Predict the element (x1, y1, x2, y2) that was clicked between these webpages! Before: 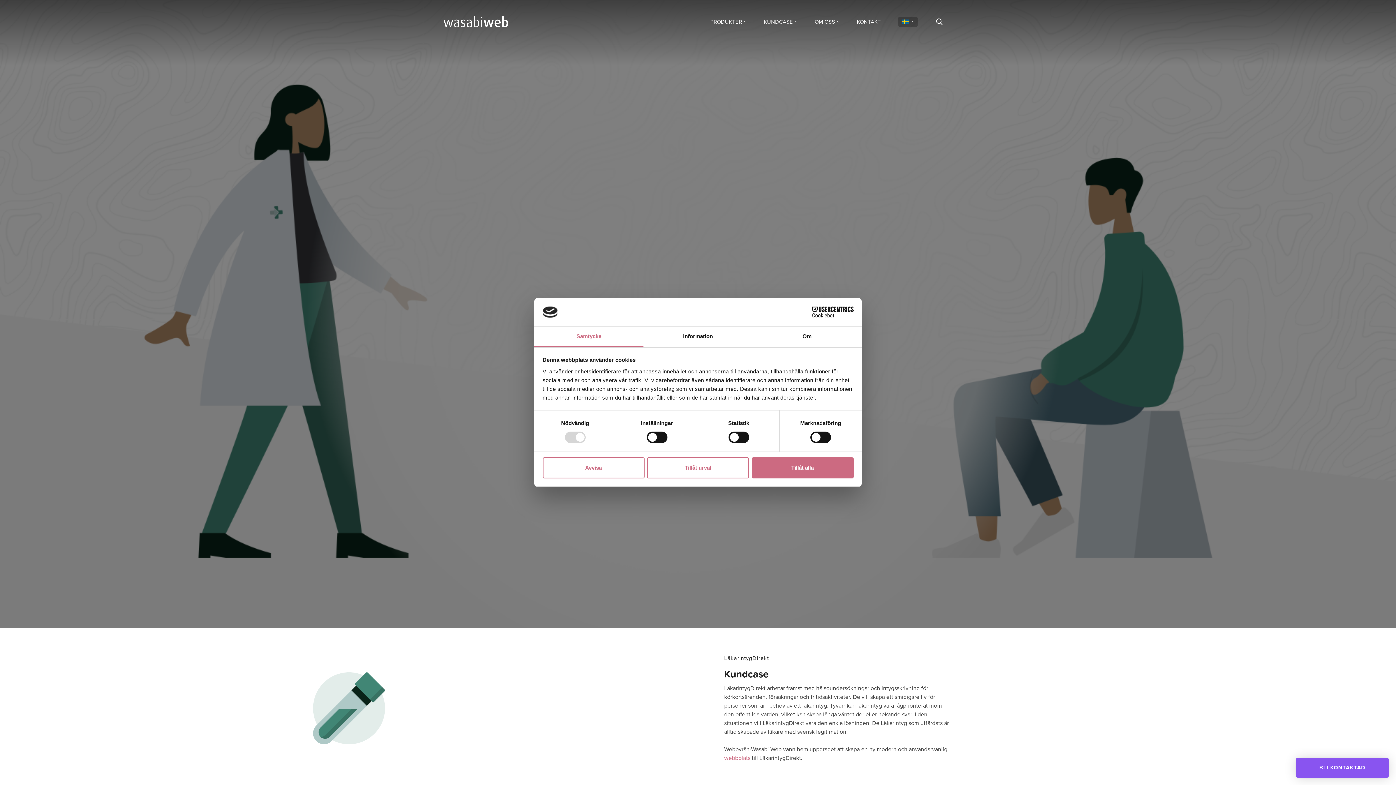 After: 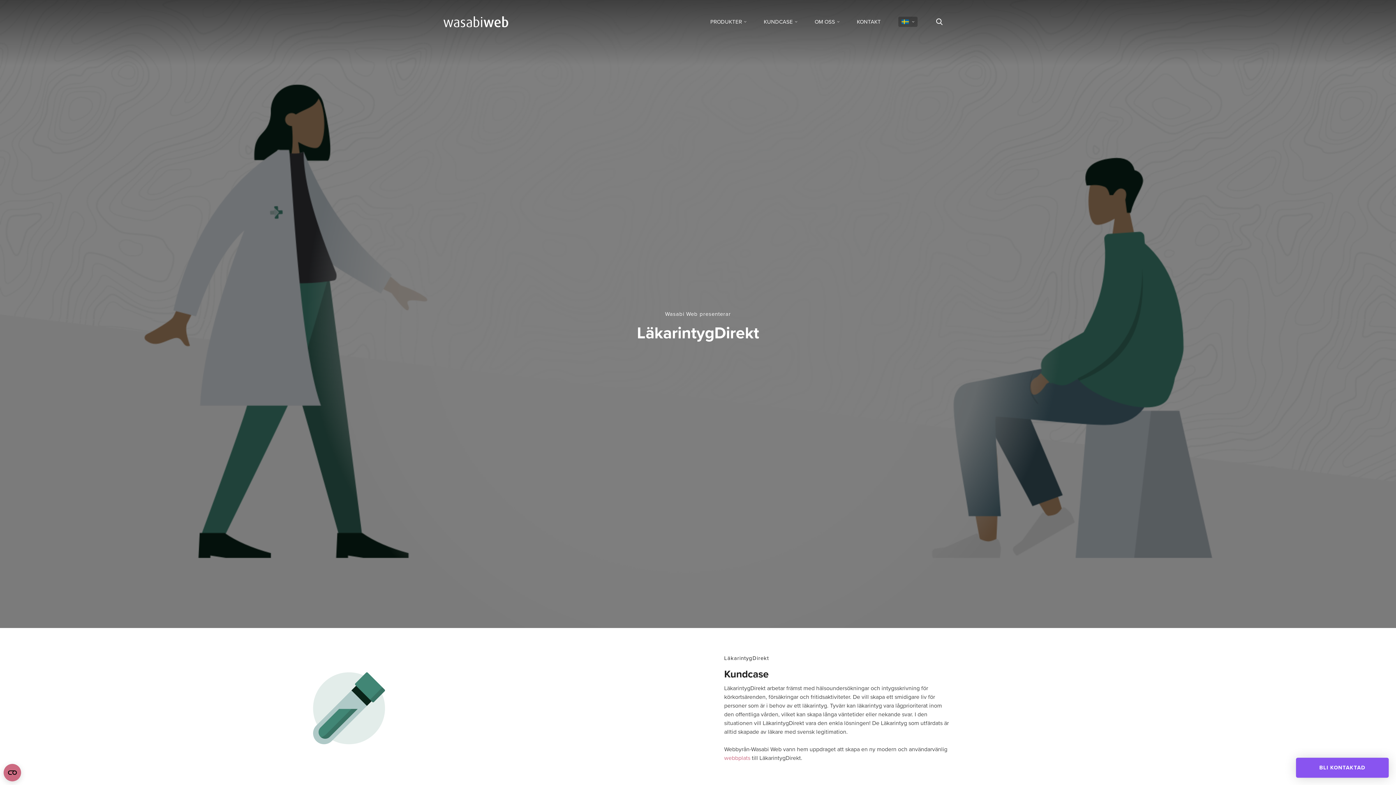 Action: bbox: (647, 457, 749, 478) label: Tillåt urval